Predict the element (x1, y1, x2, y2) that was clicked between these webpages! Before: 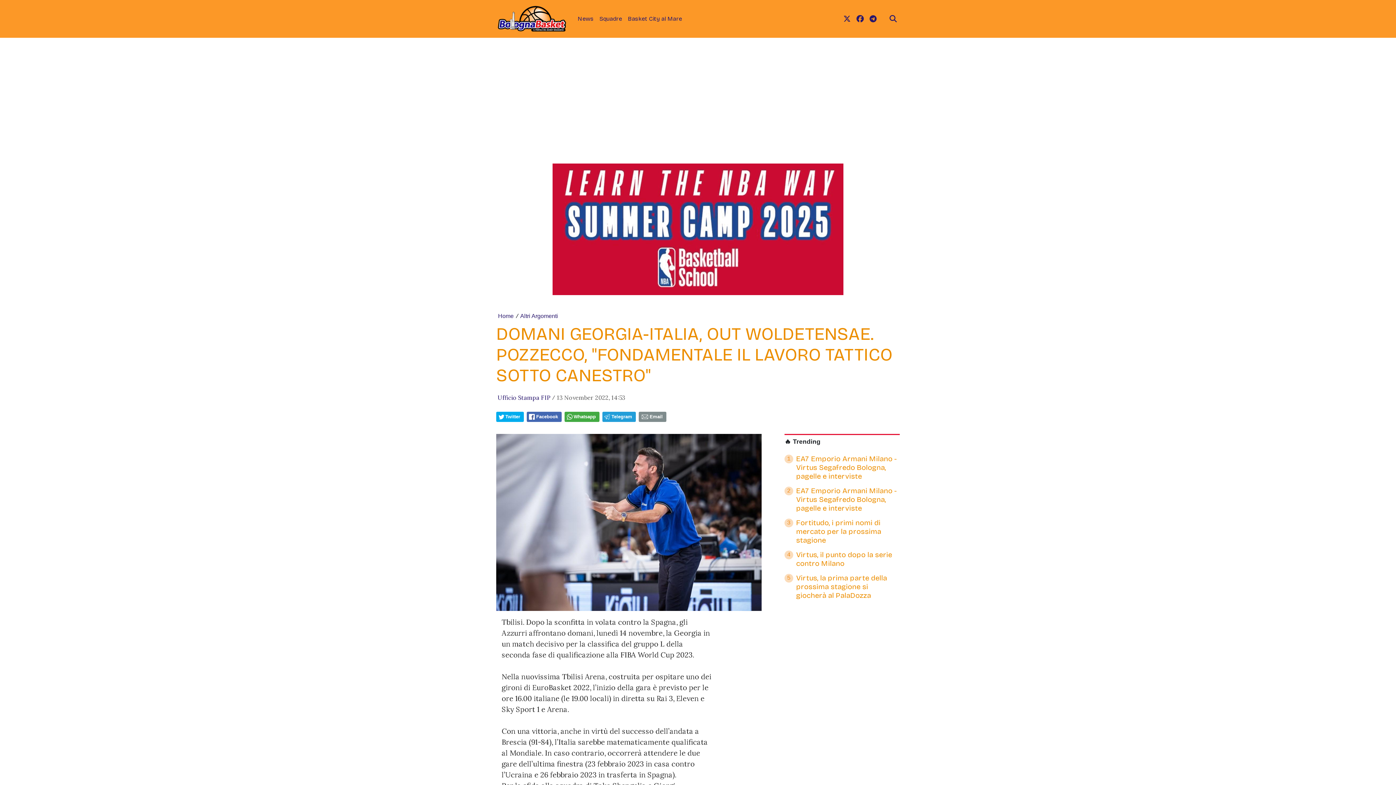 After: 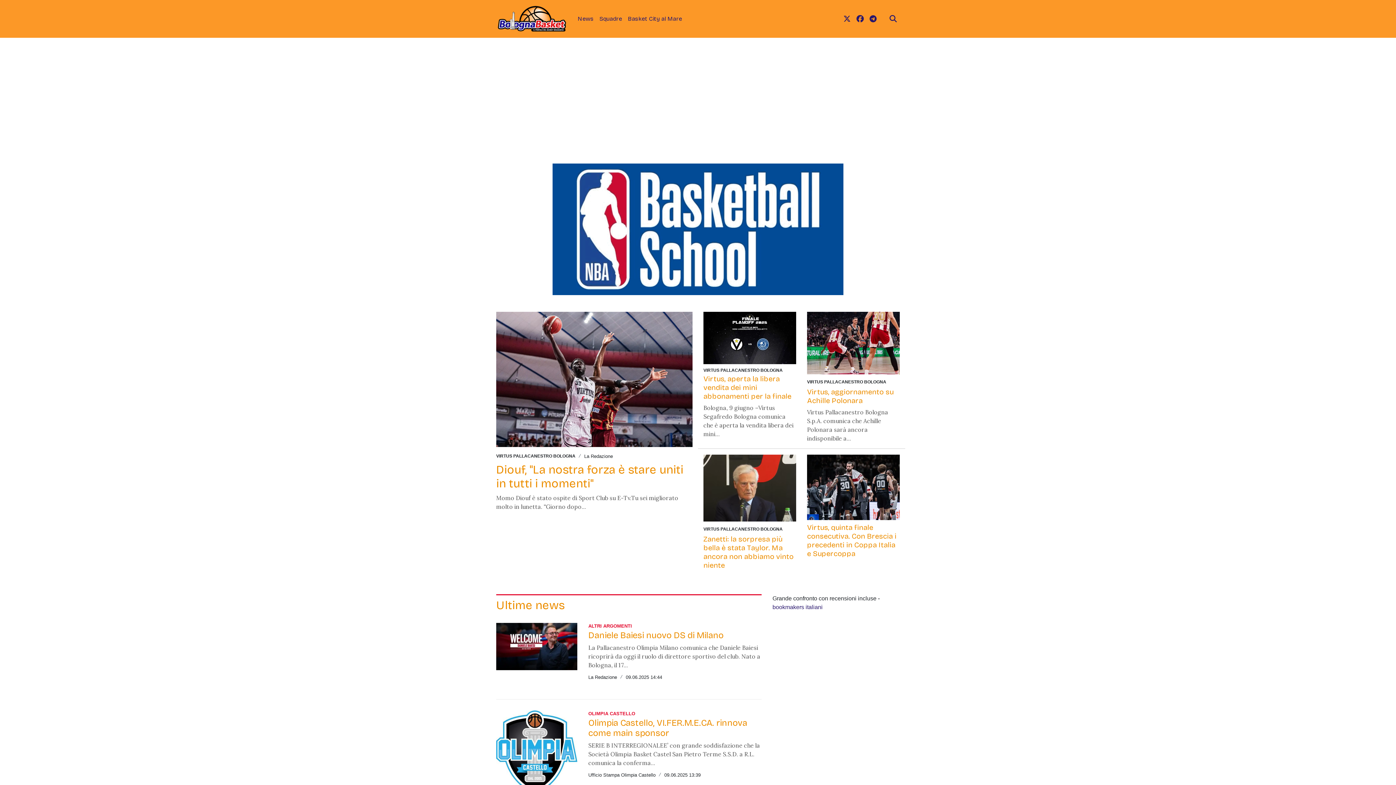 Action: bbox: (496, 2, 569, 34)